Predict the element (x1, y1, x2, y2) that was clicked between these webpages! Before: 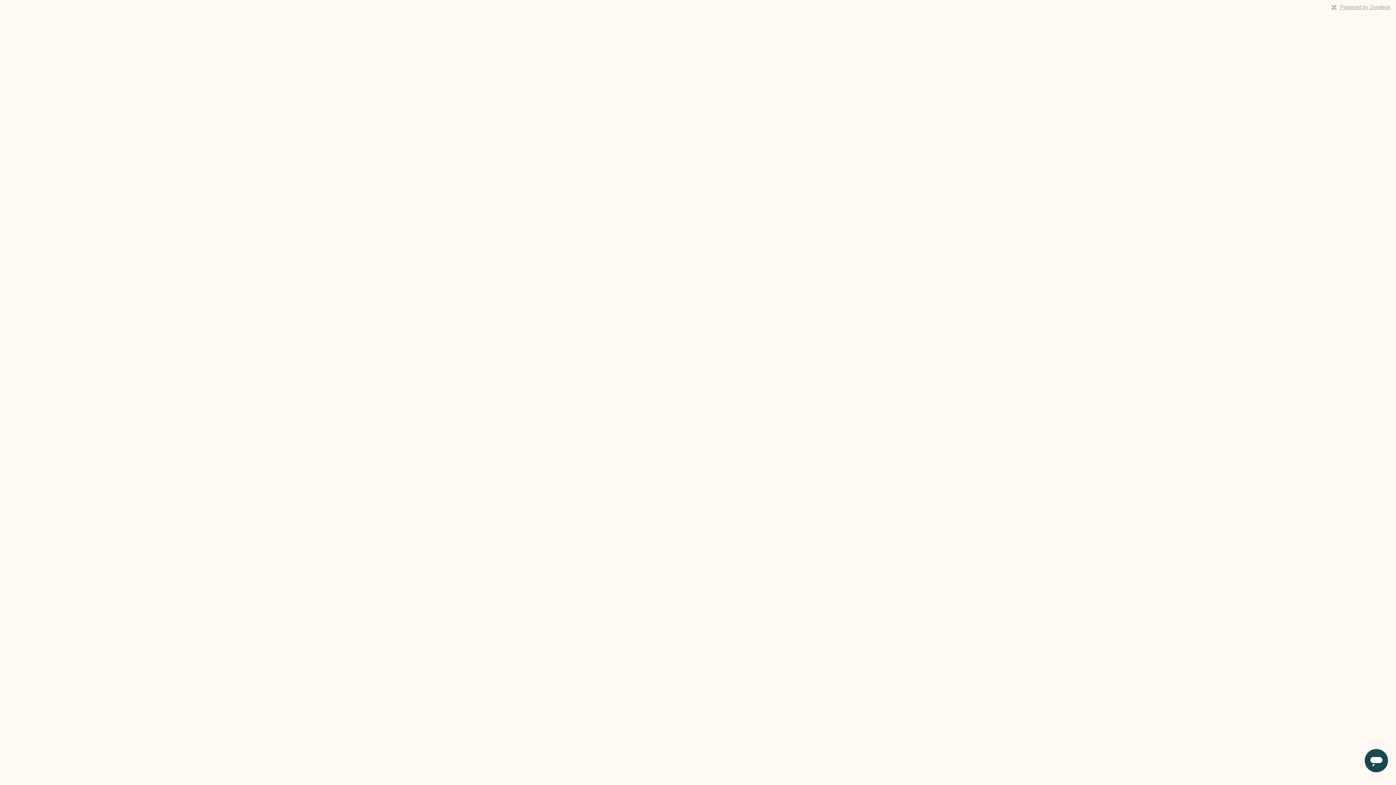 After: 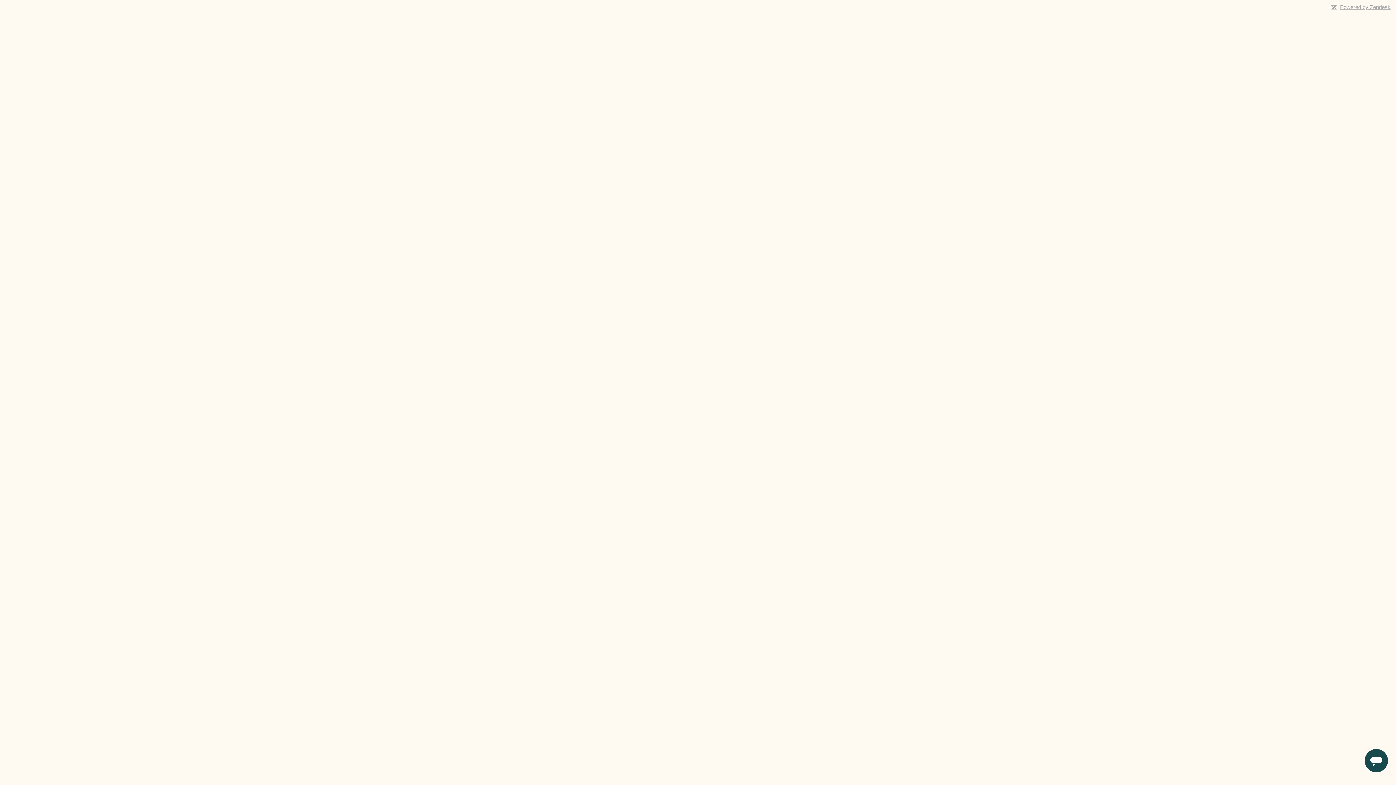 Action: bbox: (1340, 4, 1390, 10) label: Powered by Zendesk